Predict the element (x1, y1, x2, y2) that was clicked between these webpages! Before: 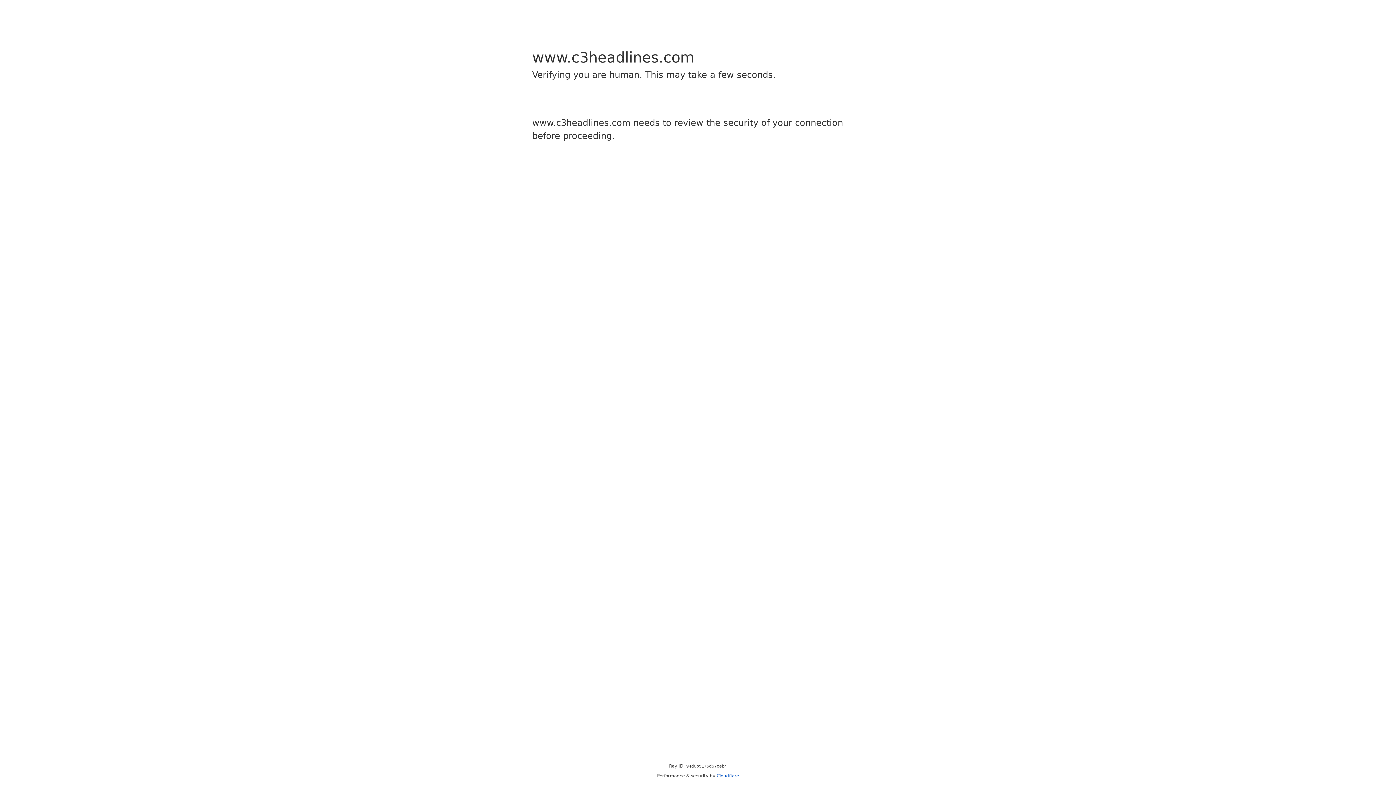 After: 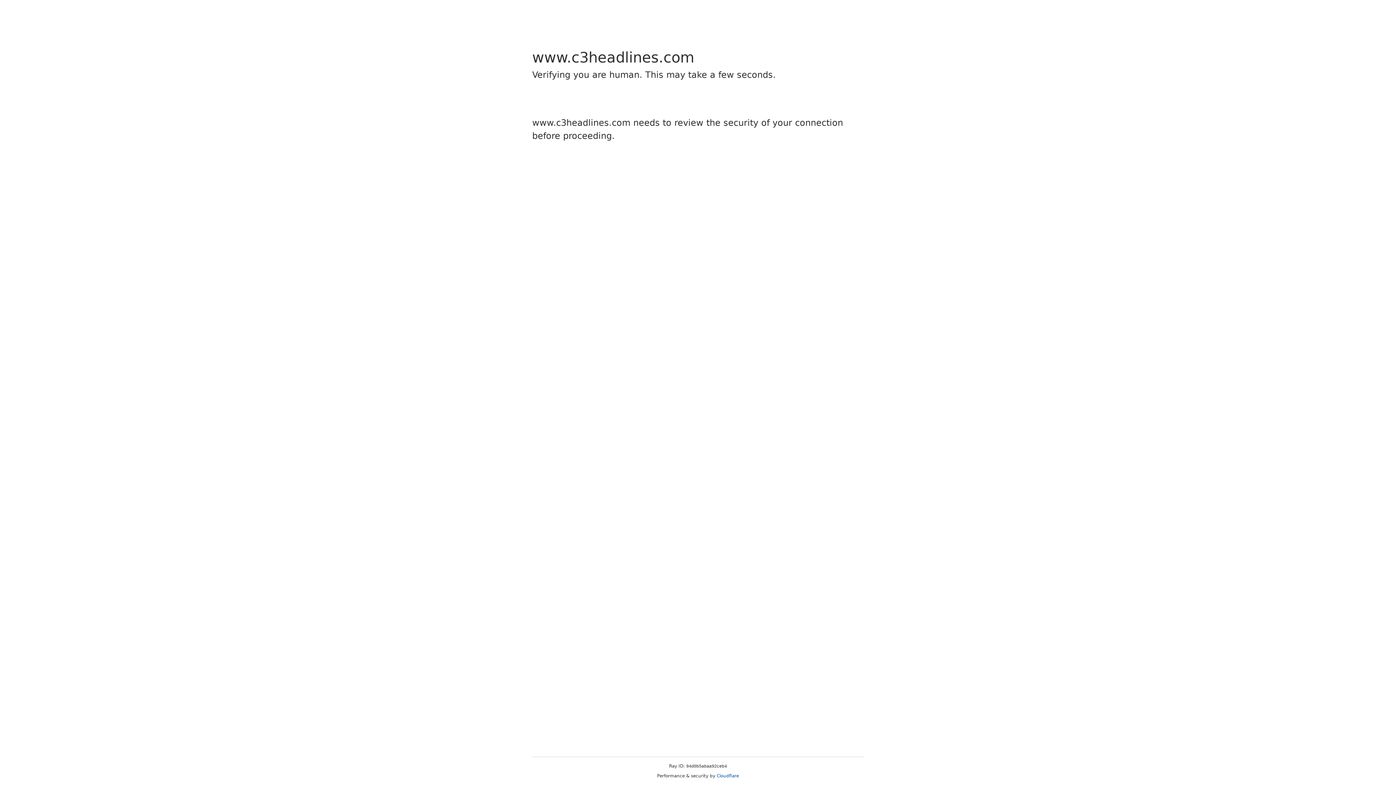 Action: label: Cloudflare bbox: (716, 773, 739, 778)